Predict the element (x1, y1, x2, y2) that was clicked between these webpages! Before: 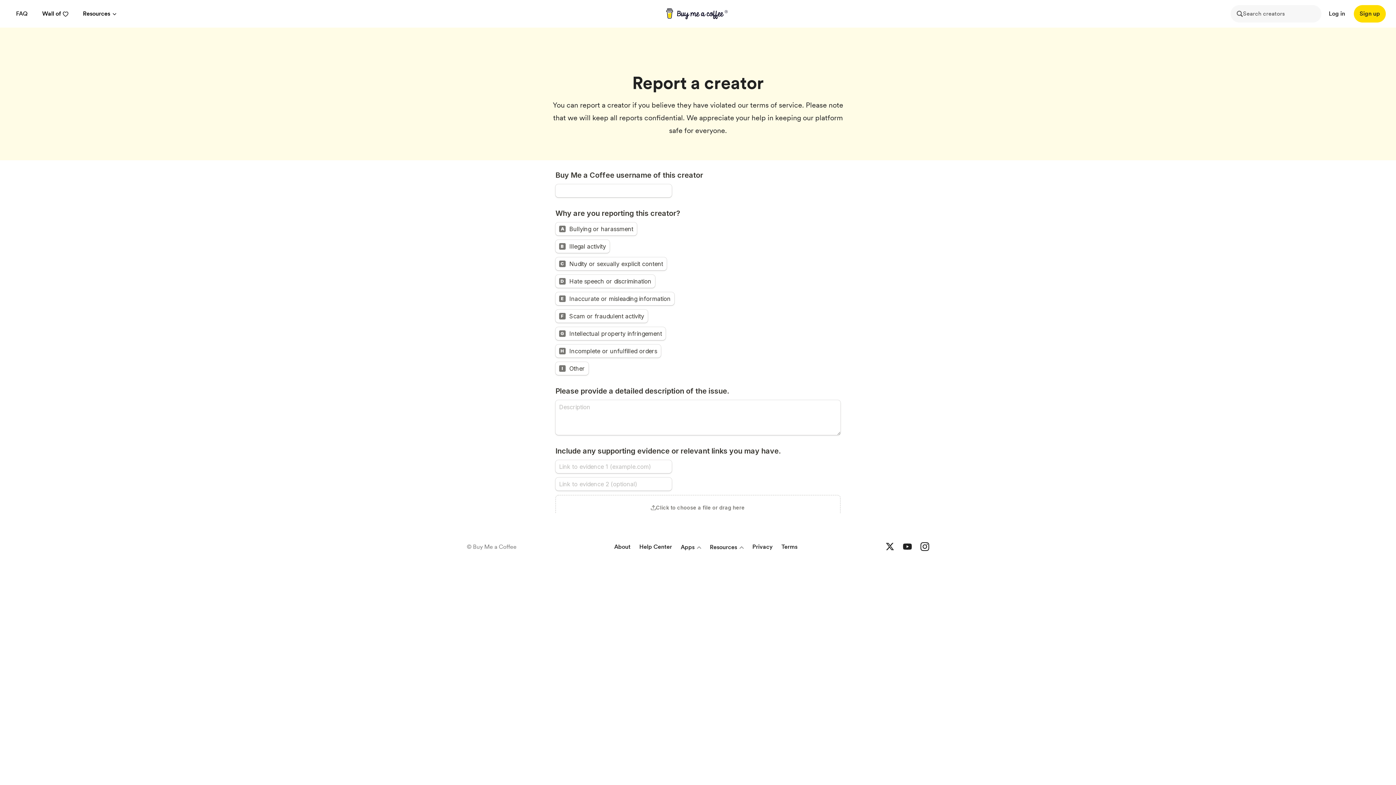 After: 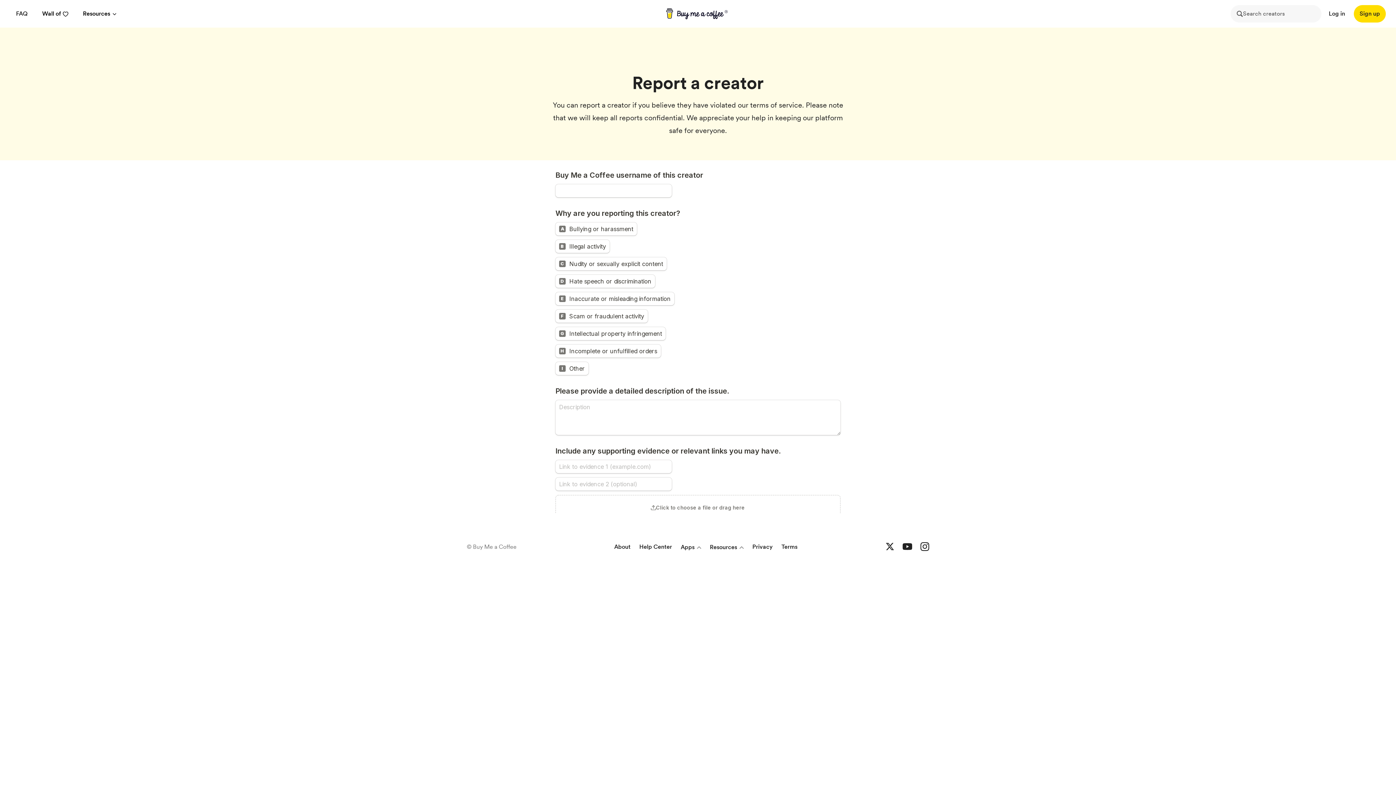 Action: bbox: (903, 542, 912, 552) label: Buy me a coffee YouTube